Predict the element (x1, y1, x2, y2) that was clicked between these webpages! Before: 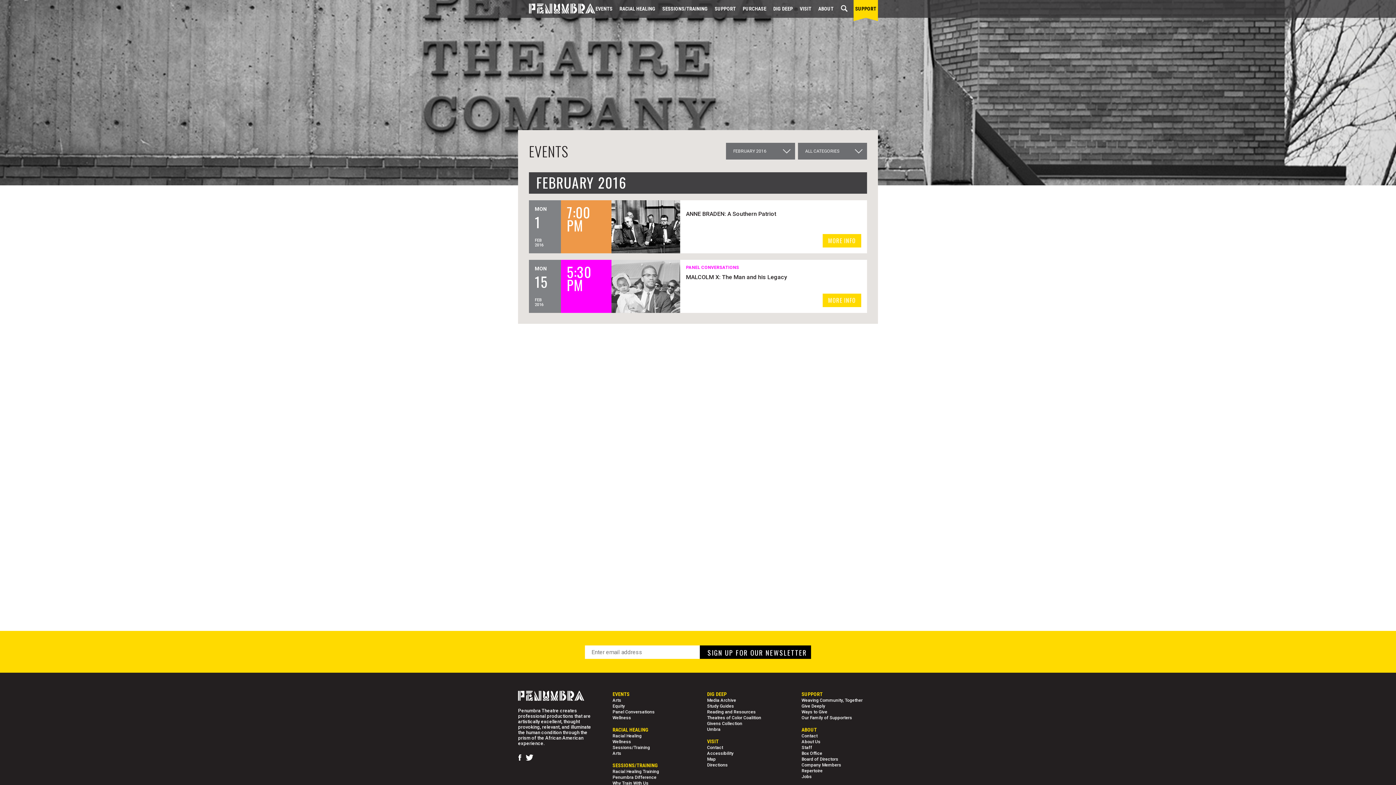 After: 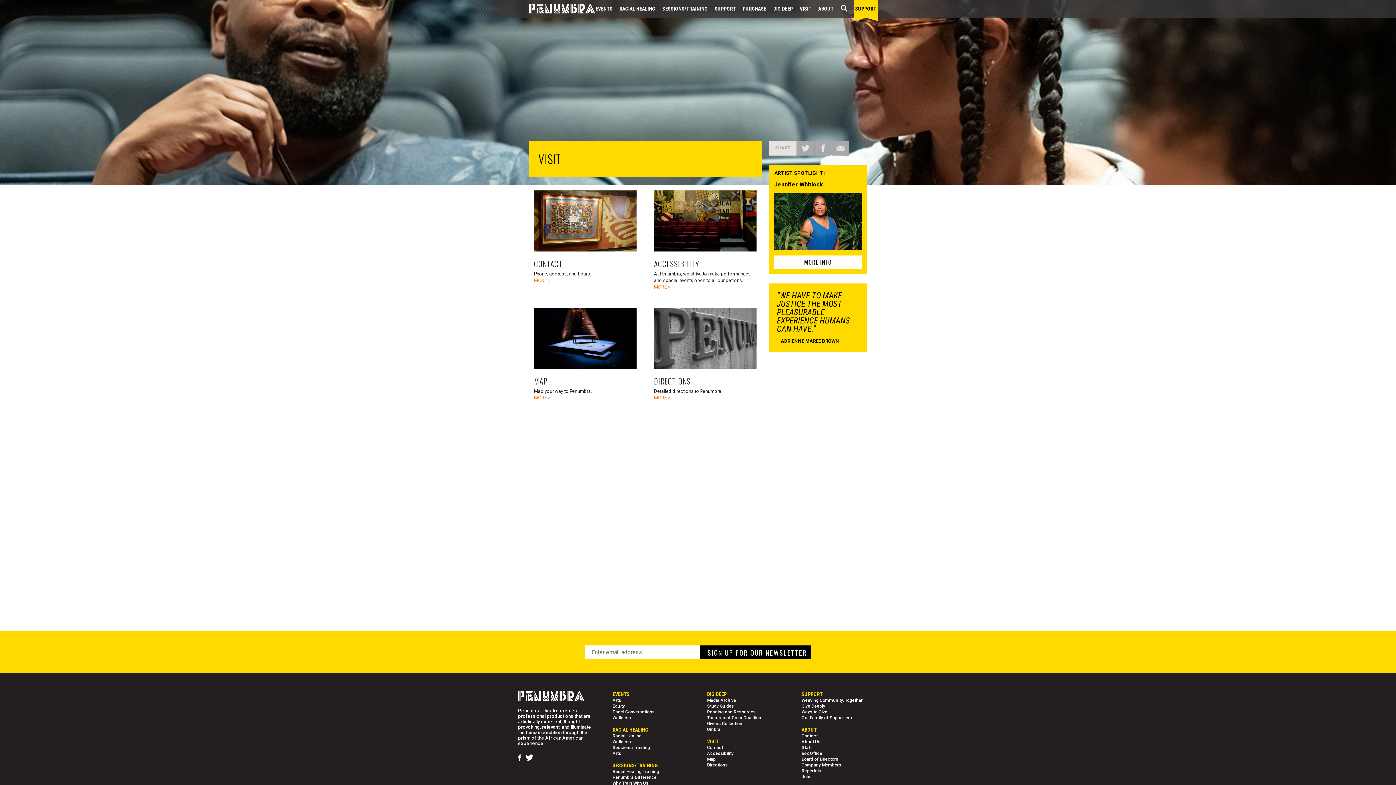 Action: bbox: (707, 738, 718, 744) label: VISIT